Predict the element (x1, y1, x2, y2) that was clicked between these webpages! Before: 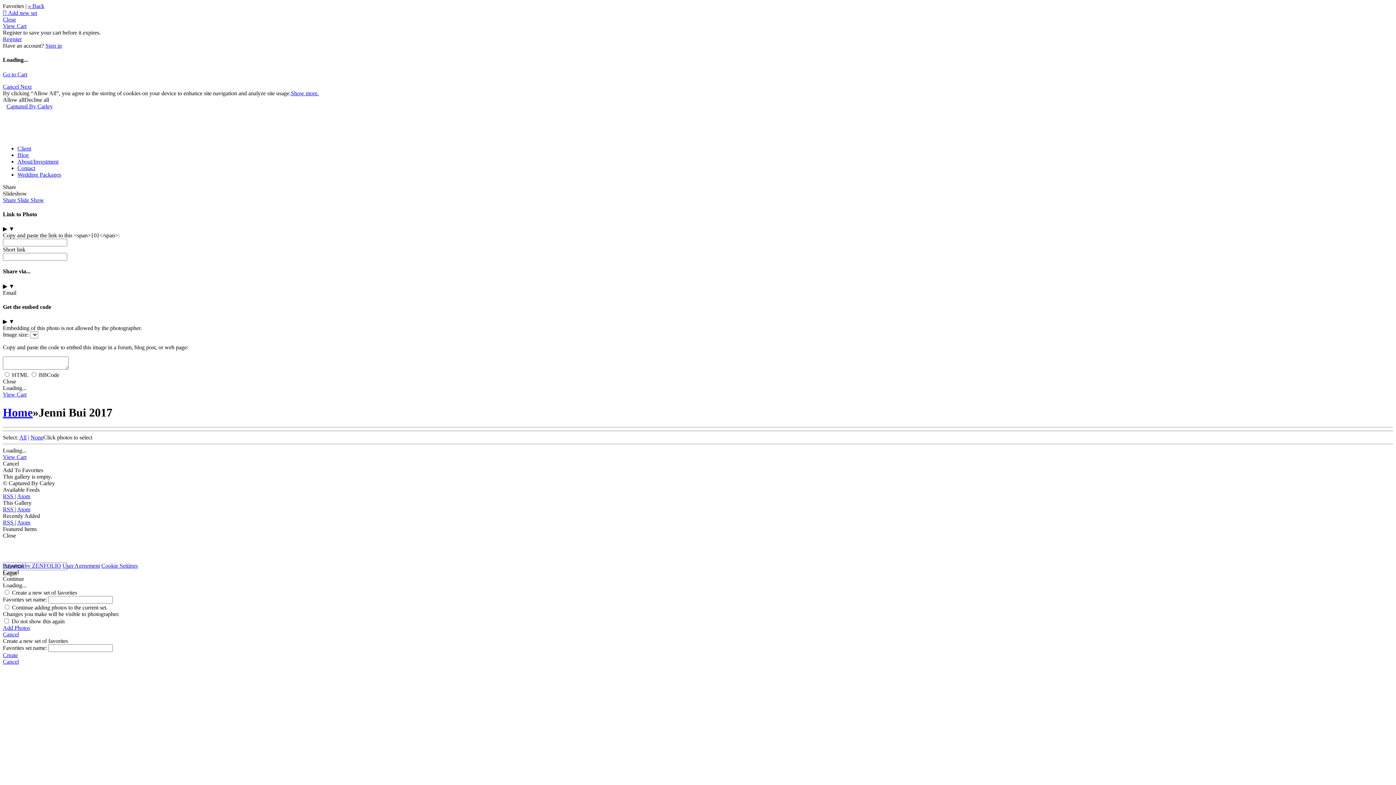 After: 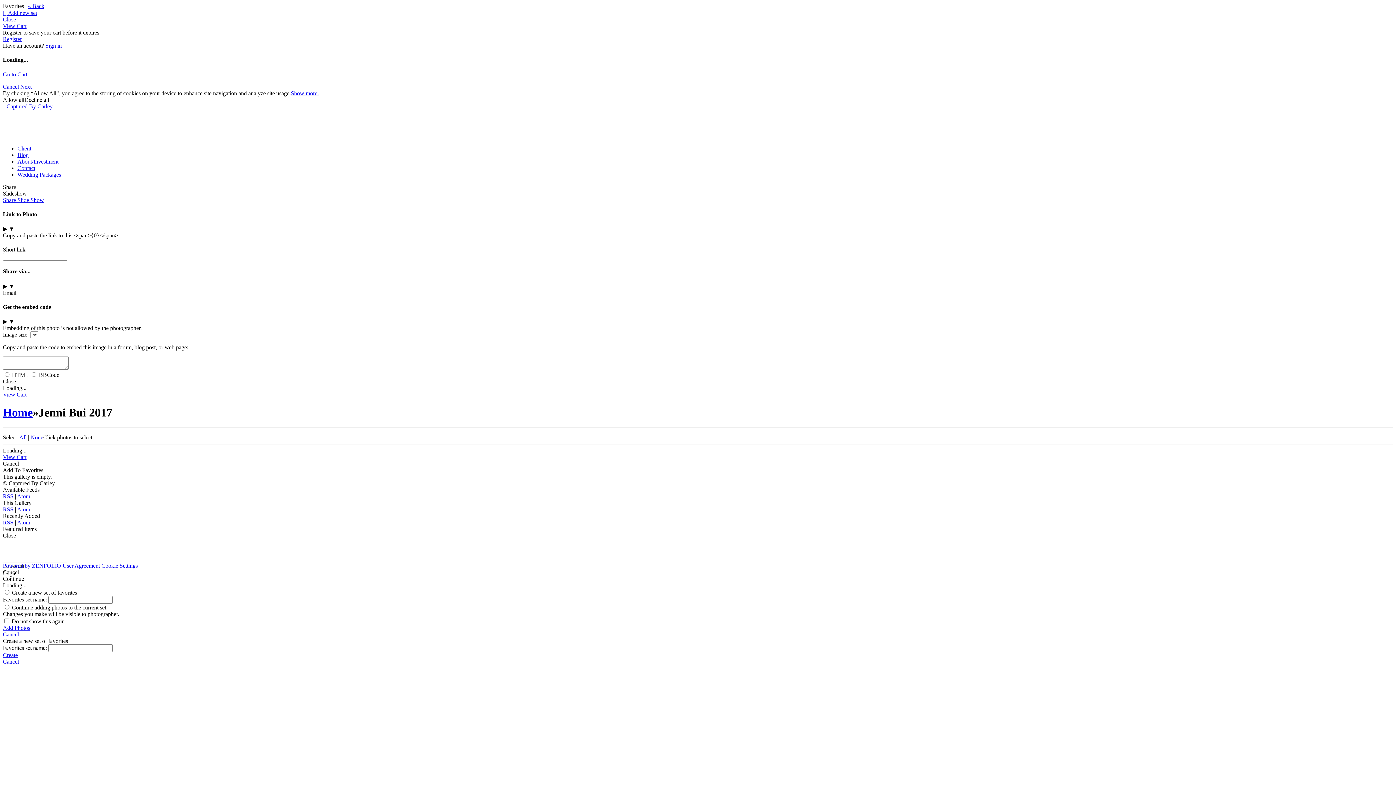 Action: label: Atom bbox: (17, 493, 30, 499)